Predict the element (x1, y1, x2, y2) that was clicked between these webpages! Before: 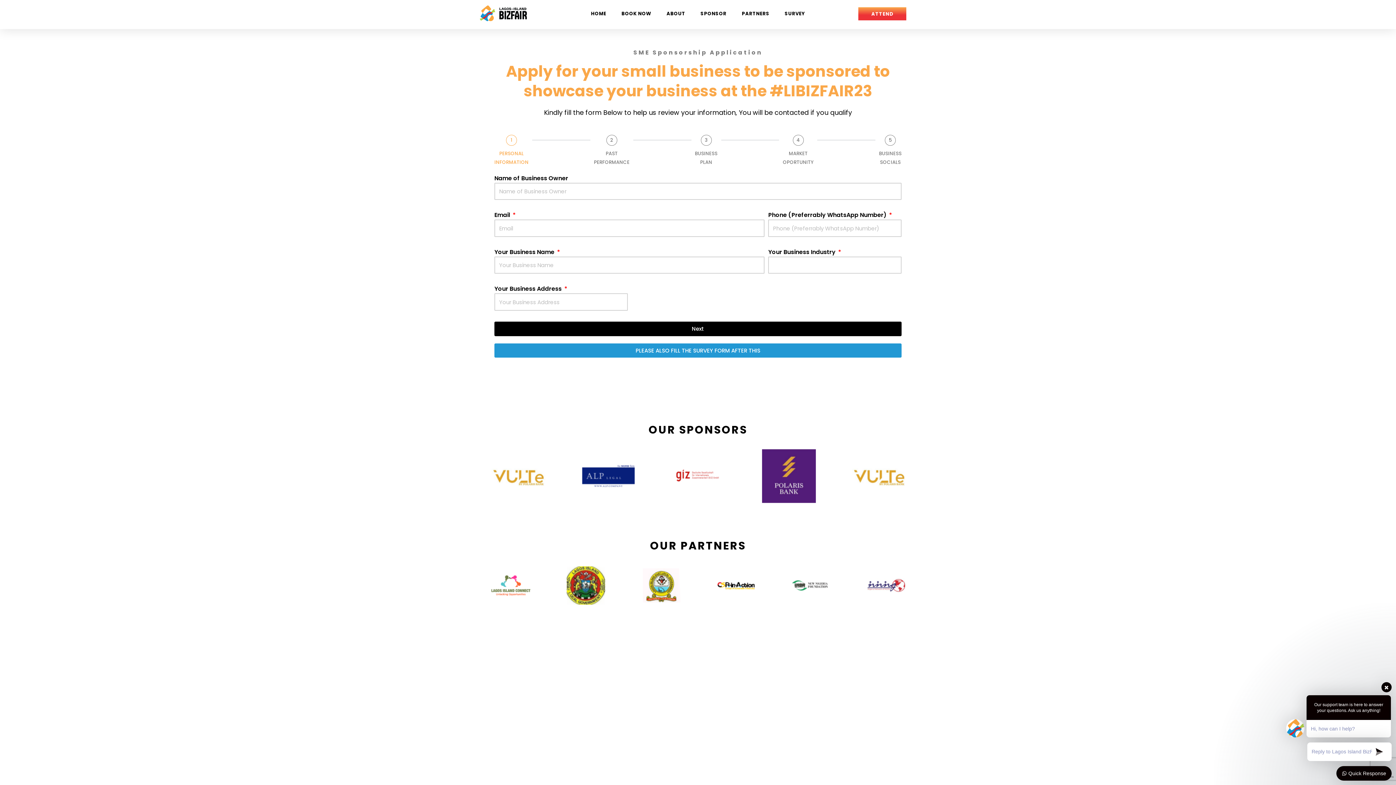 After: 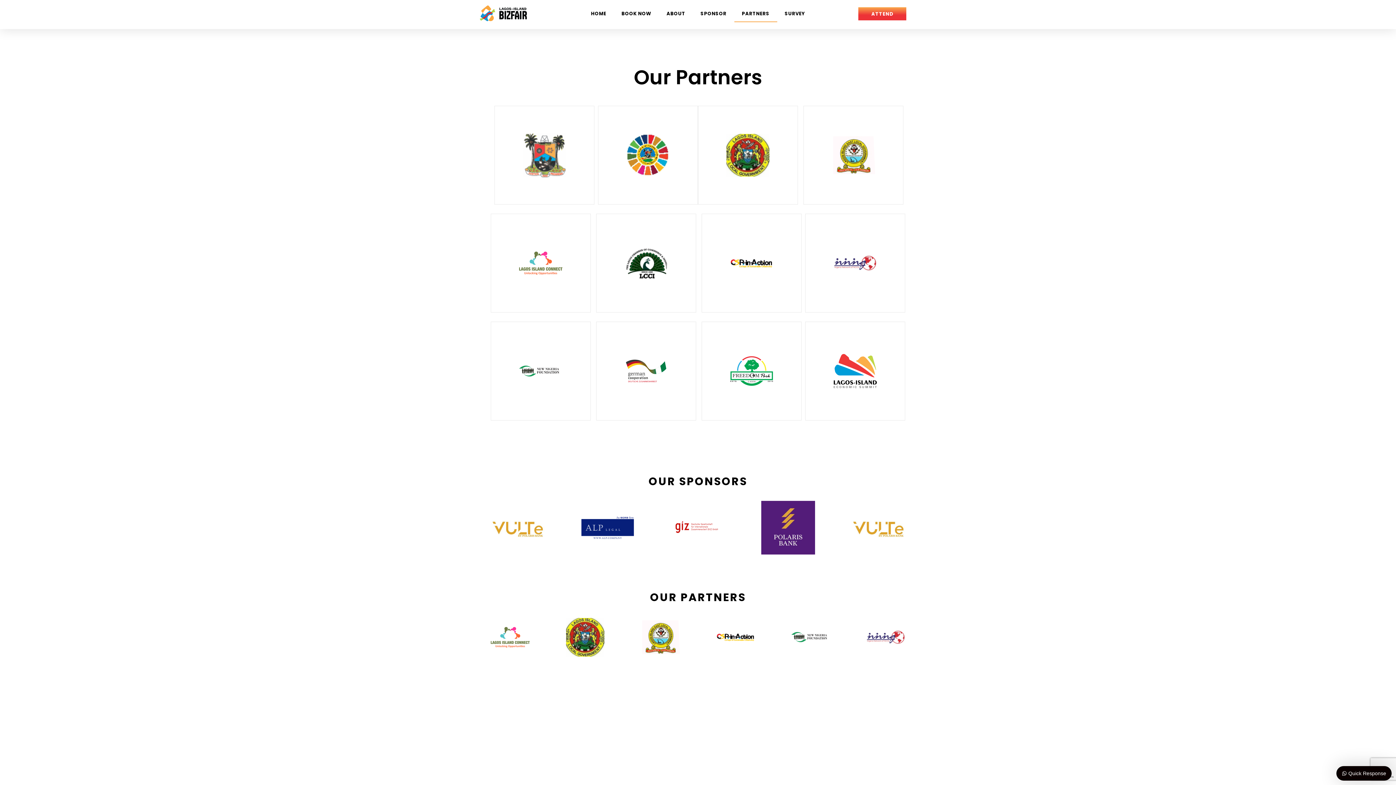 Action: bbox: (734, 5, 777, 22) label: PARTNERS